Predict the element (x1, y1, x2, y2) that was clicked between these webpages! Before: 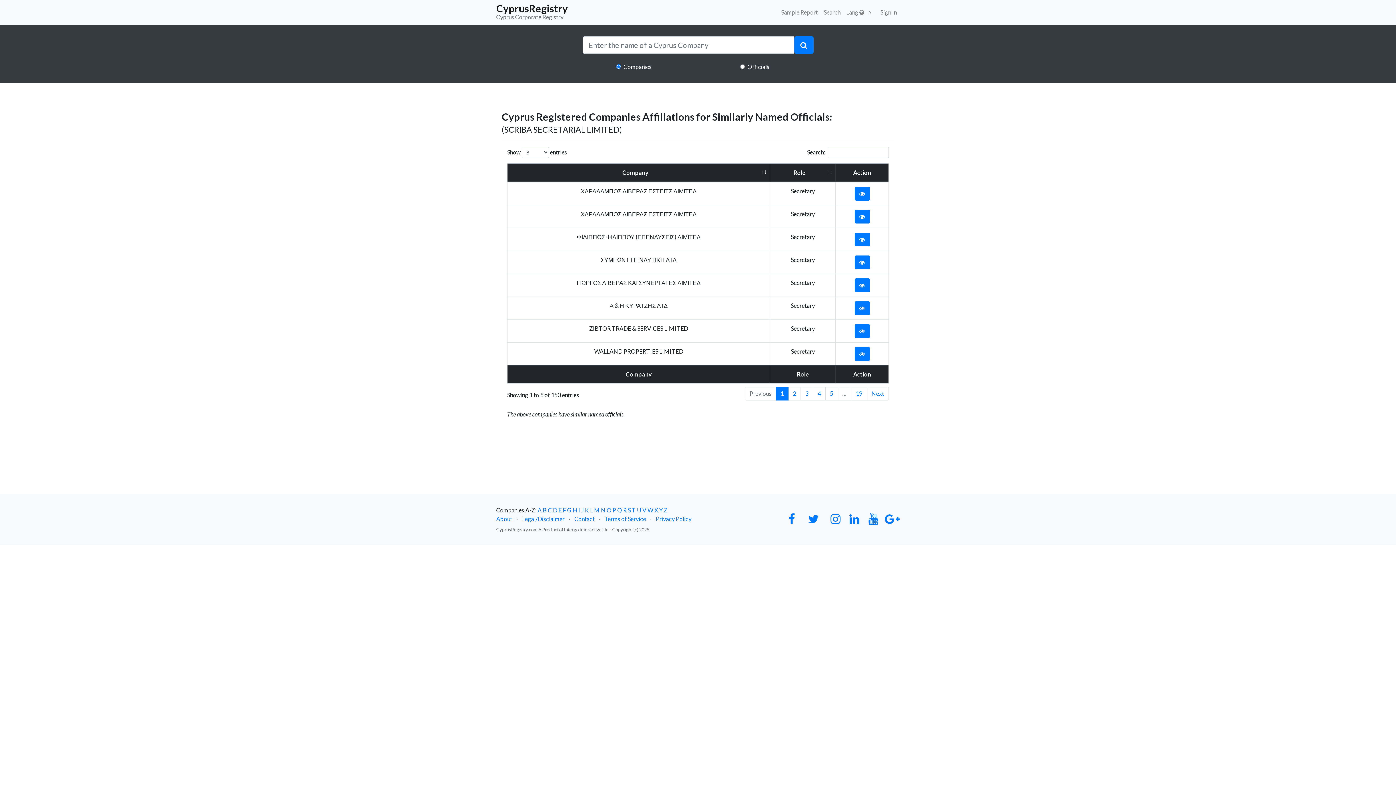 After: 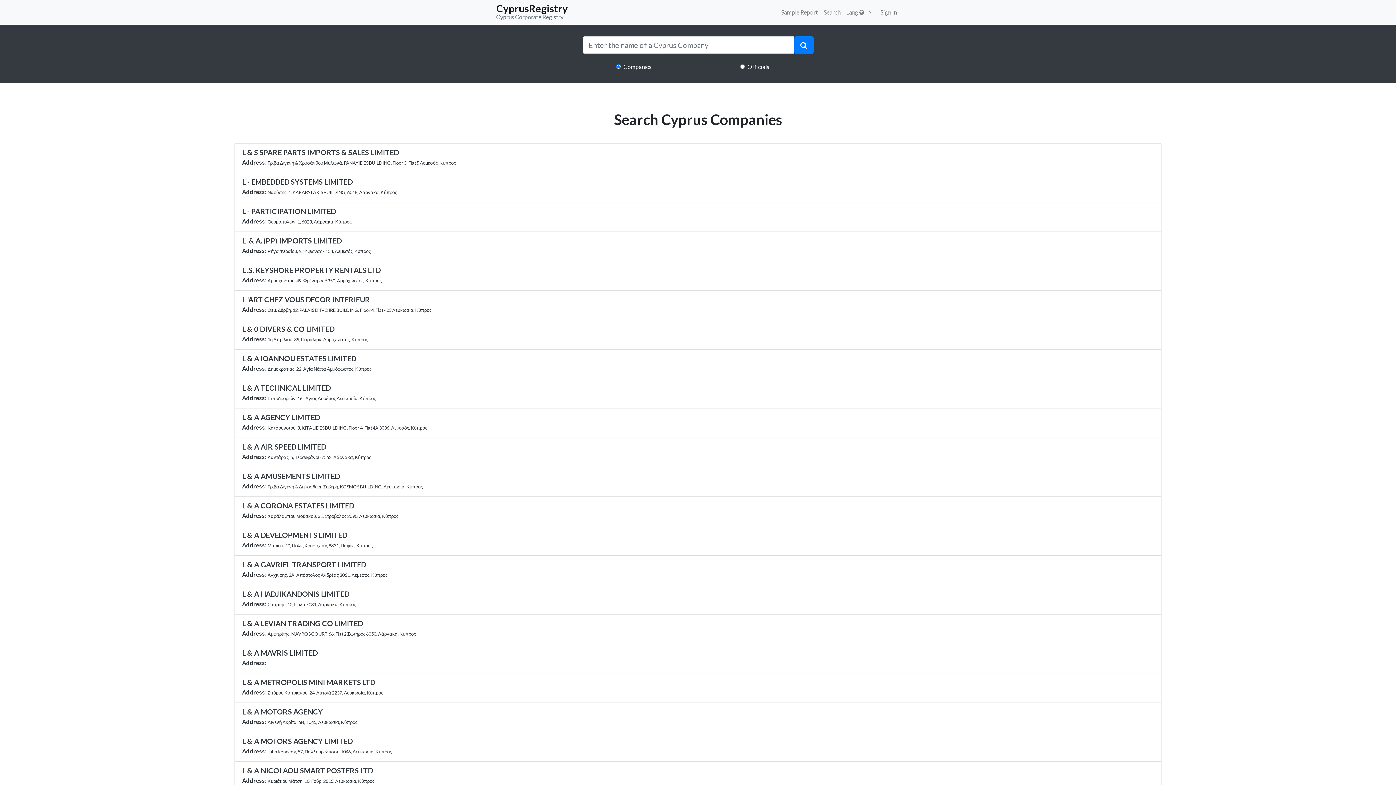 Action: bbox: (590, 506, 593, 513) label: L